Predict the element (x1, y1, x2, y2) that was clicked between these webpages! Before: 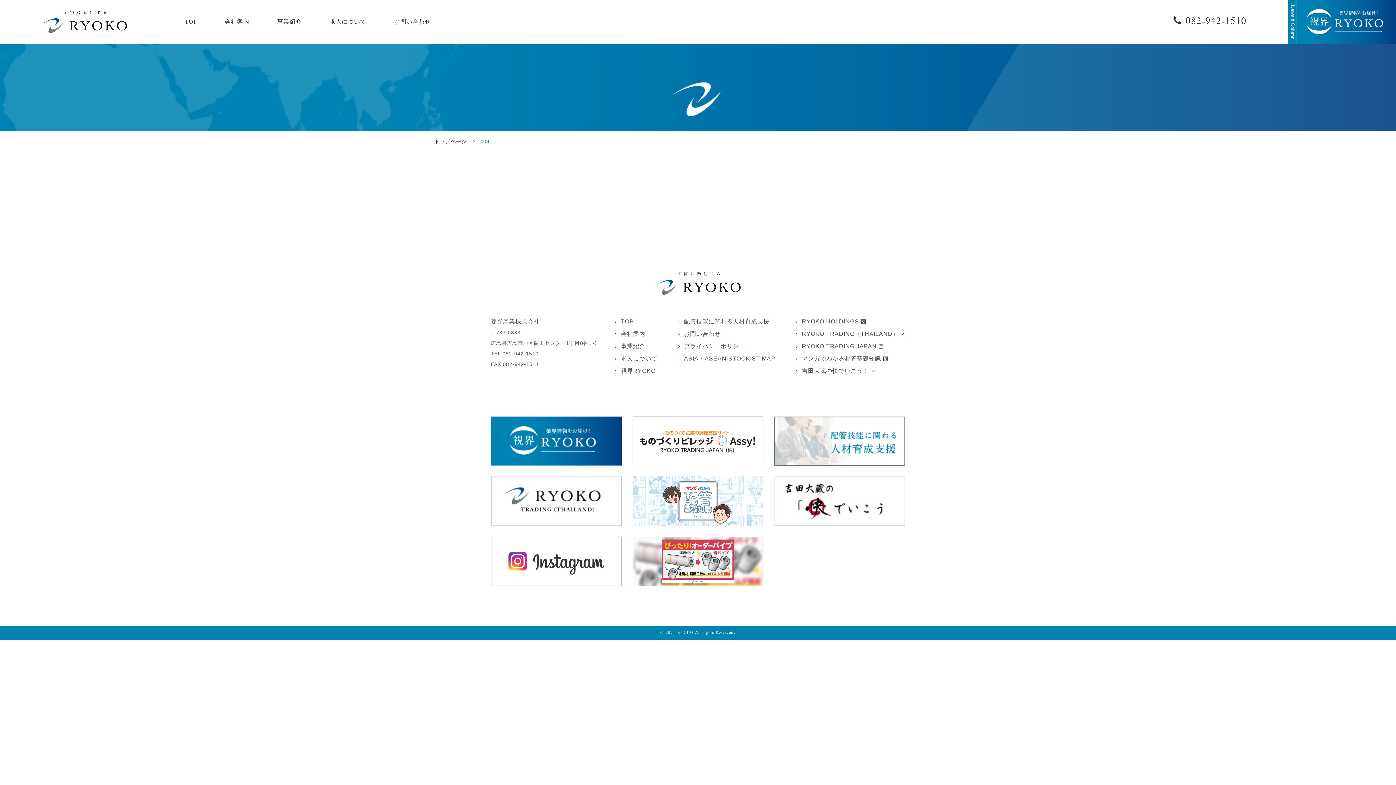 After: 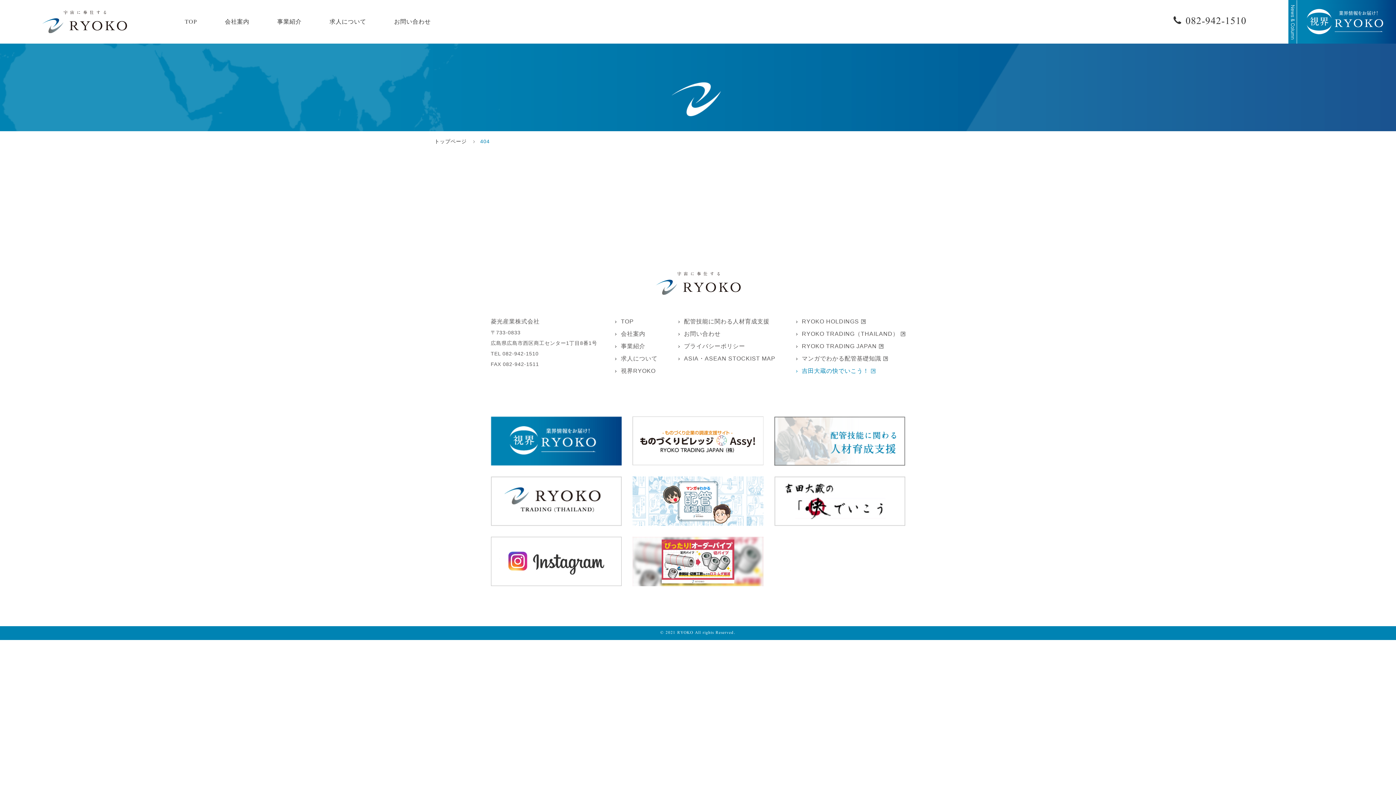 Action: label: 吉田大蔵の快でいこう！ bbox: (794, 366, 905, 376)